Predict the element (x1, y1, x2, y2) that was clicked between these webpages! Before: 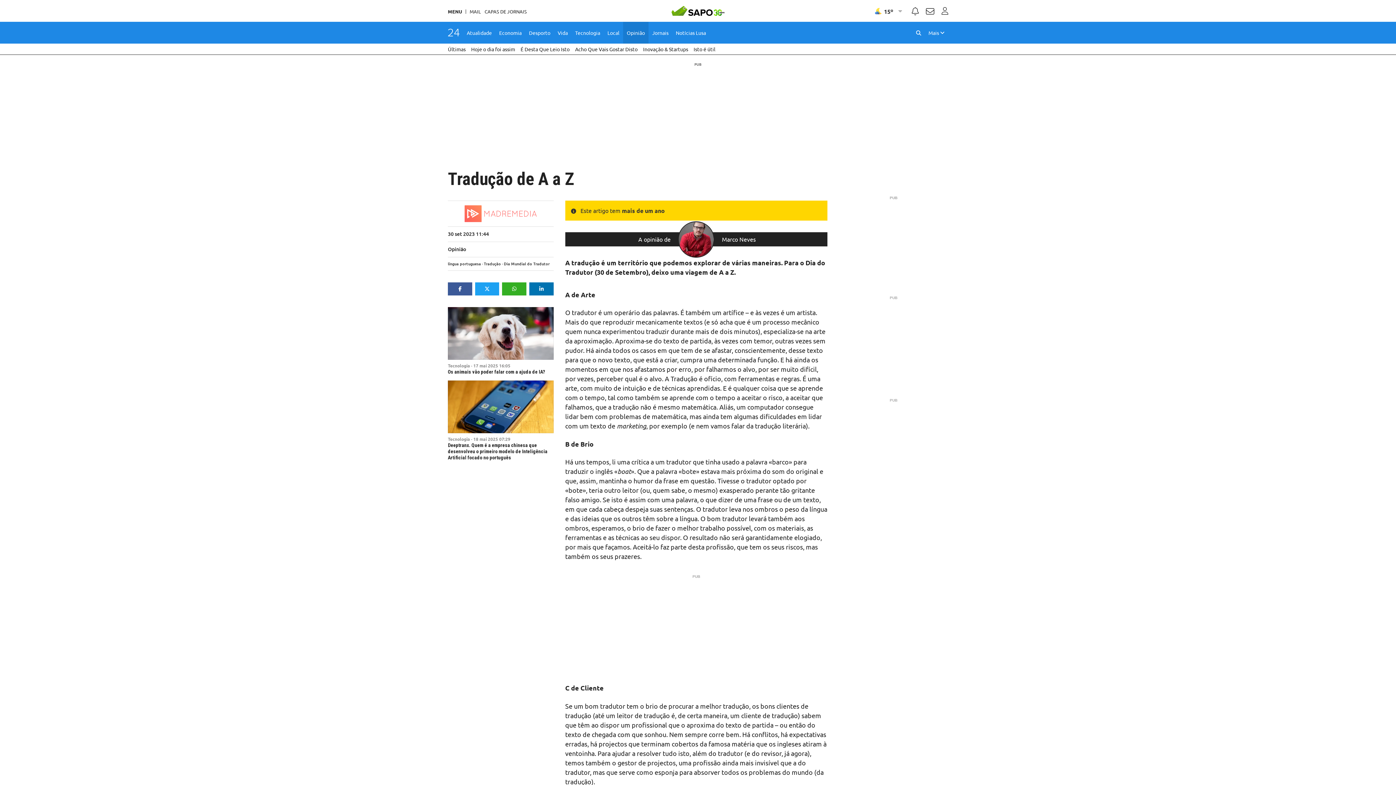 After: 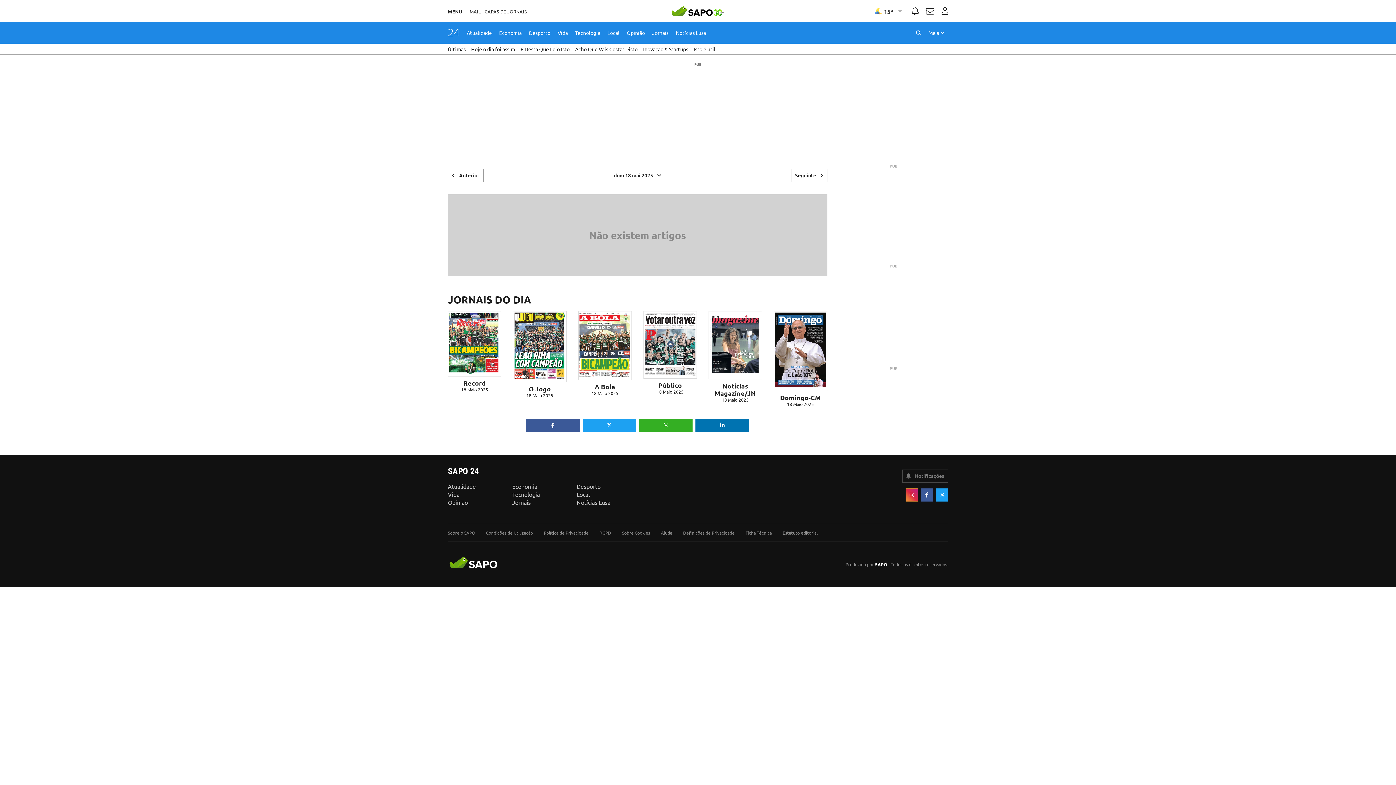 Action: label: Hoje o dia foi assim bbox: (471, 43, 515, 54)